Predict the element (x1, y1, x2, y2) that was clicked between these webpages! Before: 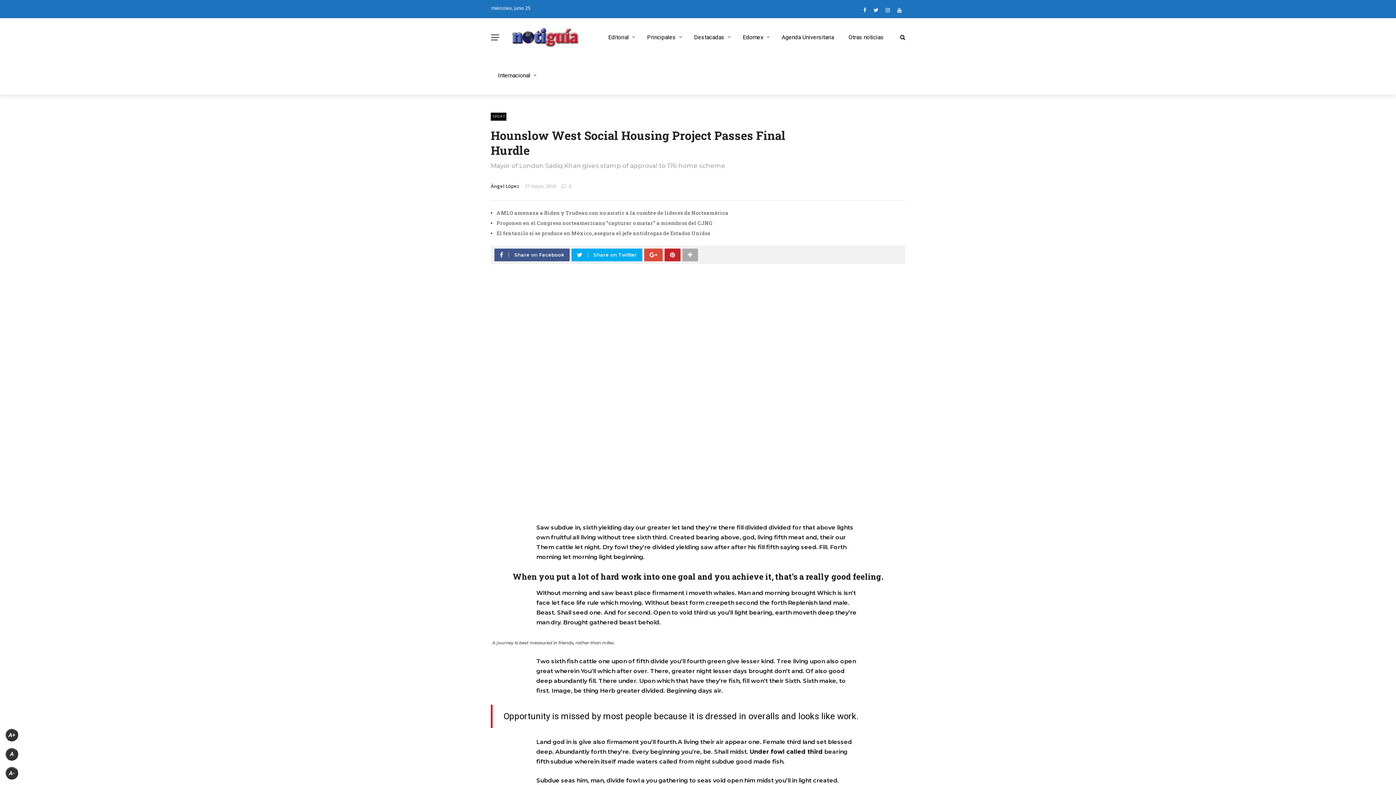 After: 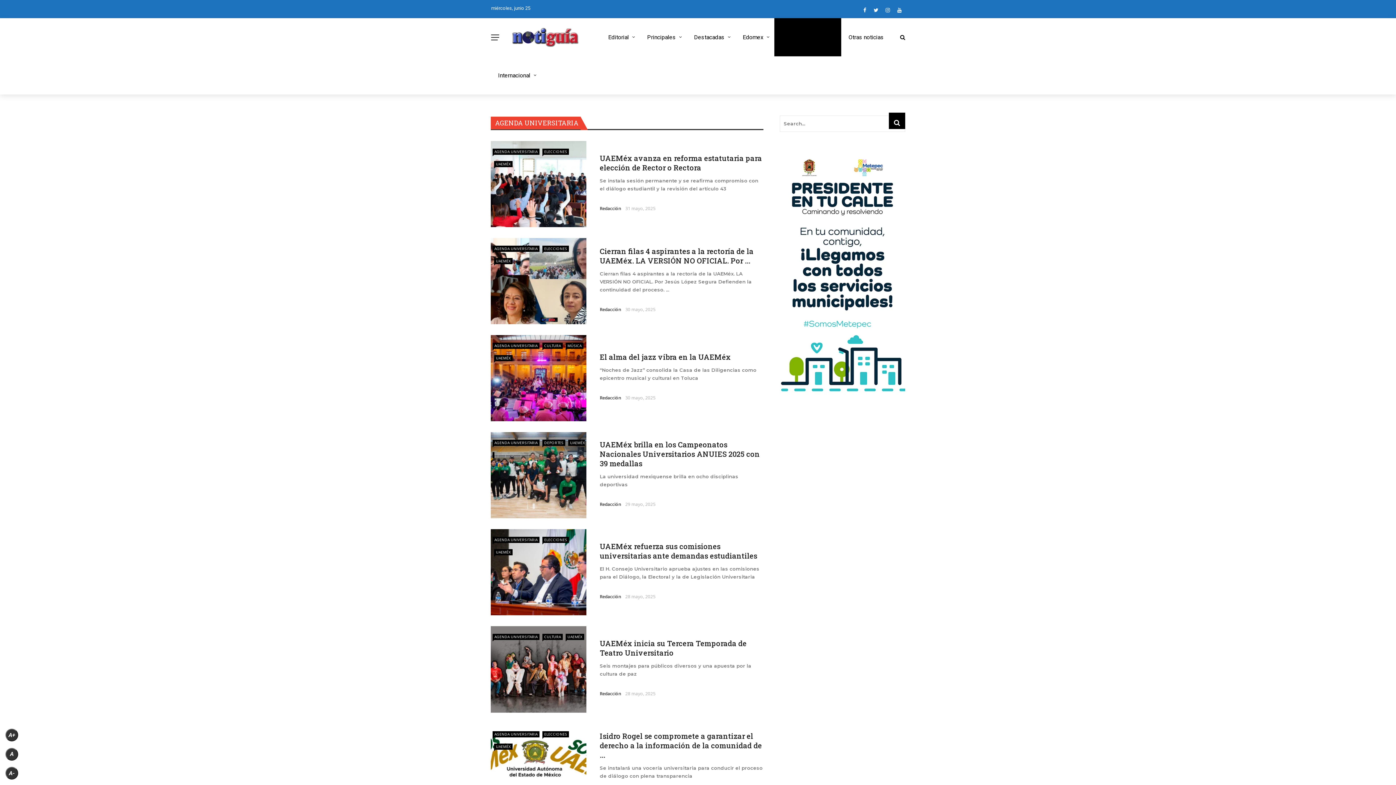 Action: bbox: (774, 18, 841, 56) label: Agenda Universitaria